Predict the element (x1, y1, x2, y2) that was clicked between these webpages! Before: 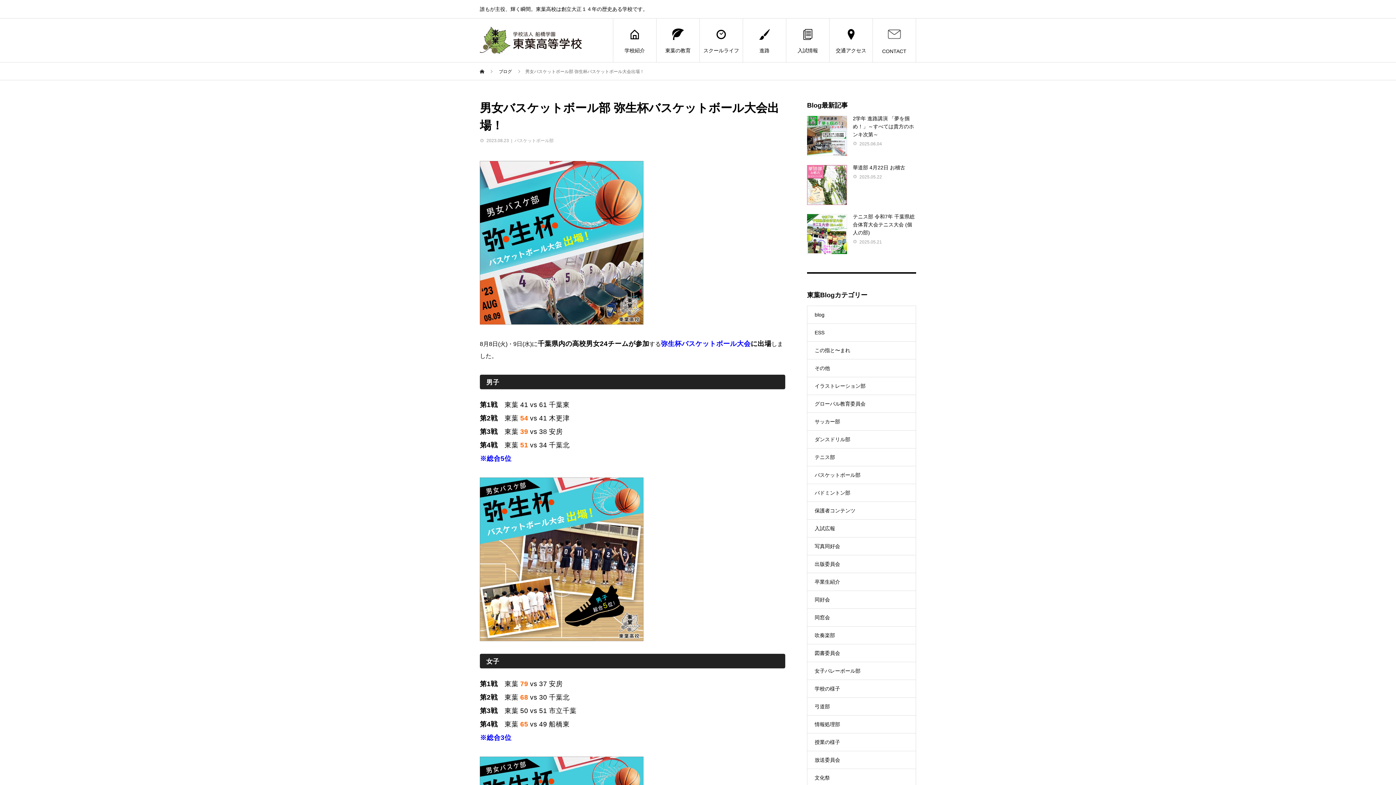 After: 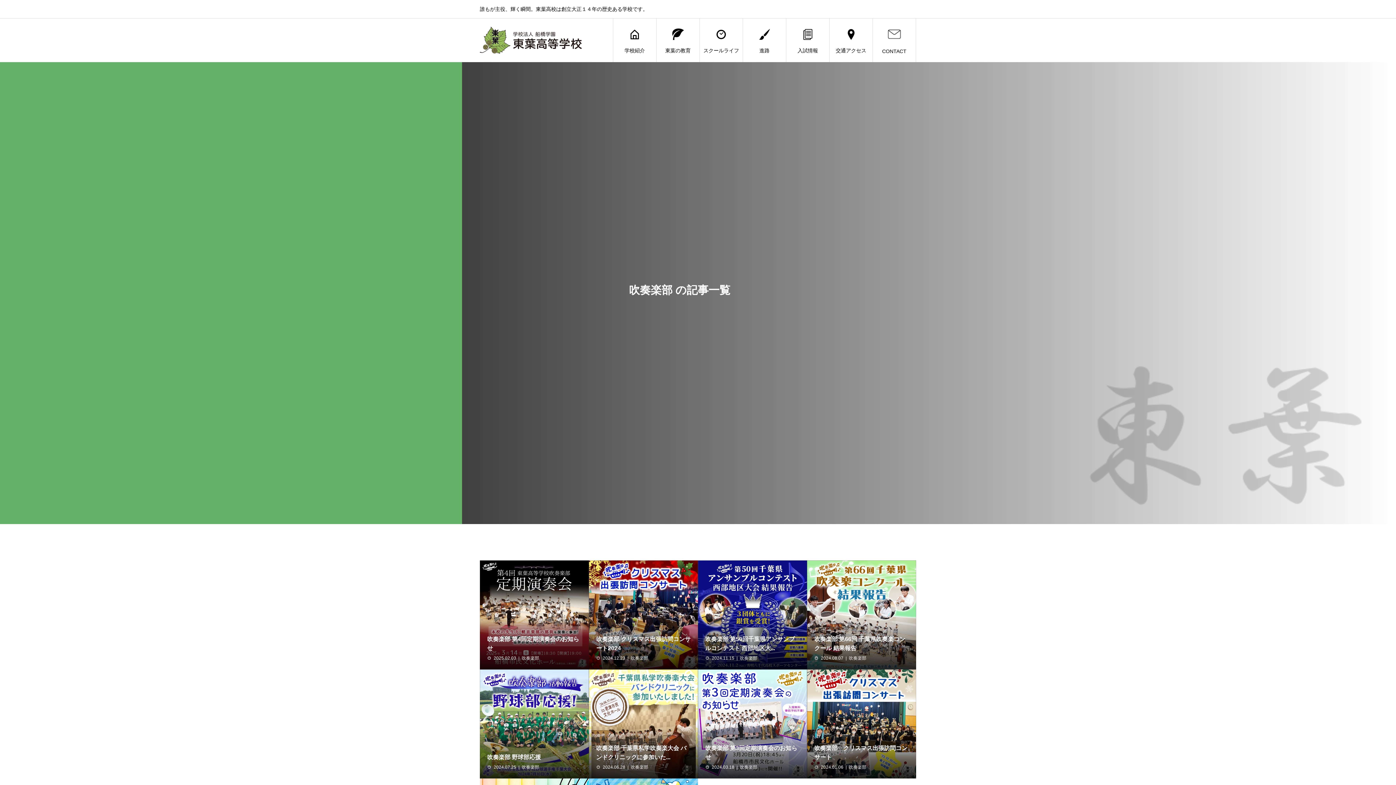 Action: bbox: (807, 626, 916, 644) label: 吹奏楽部